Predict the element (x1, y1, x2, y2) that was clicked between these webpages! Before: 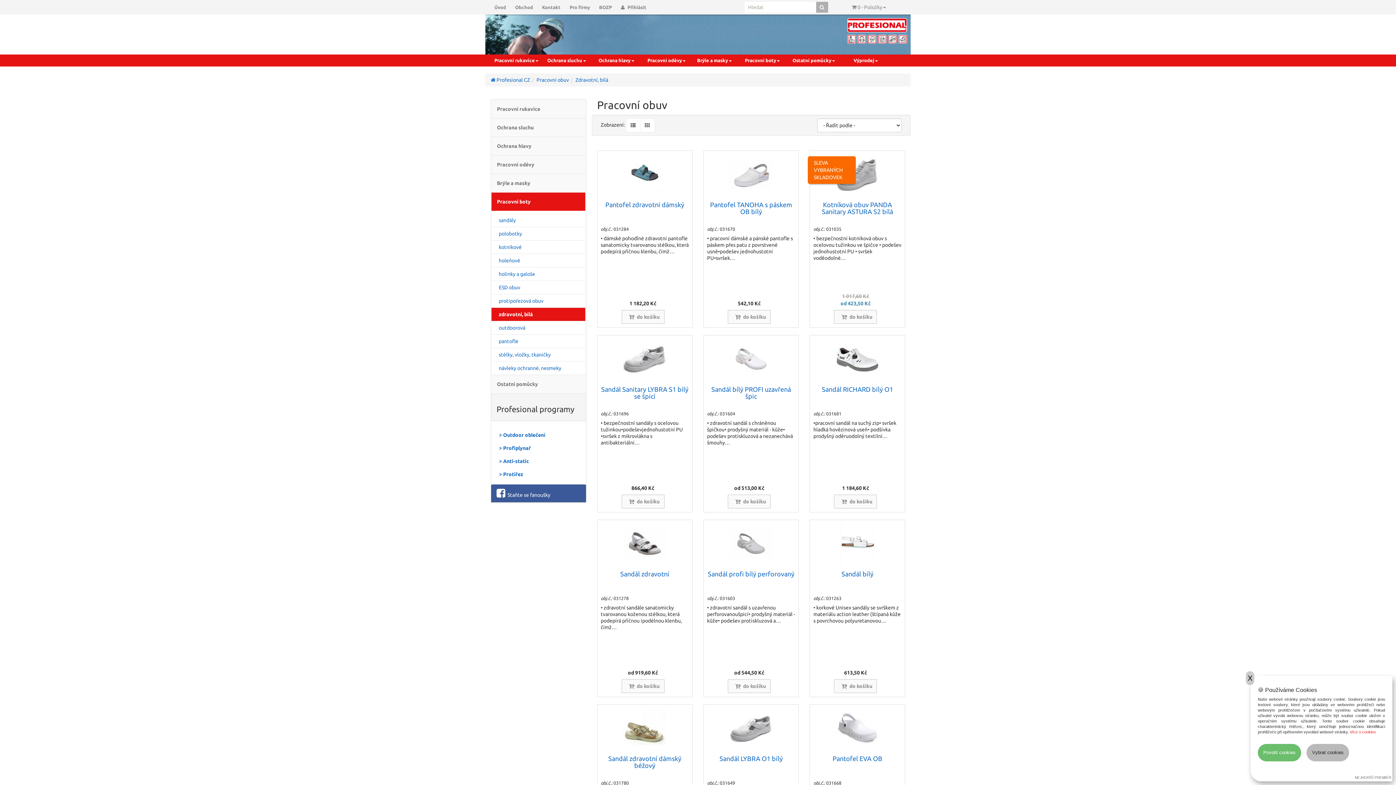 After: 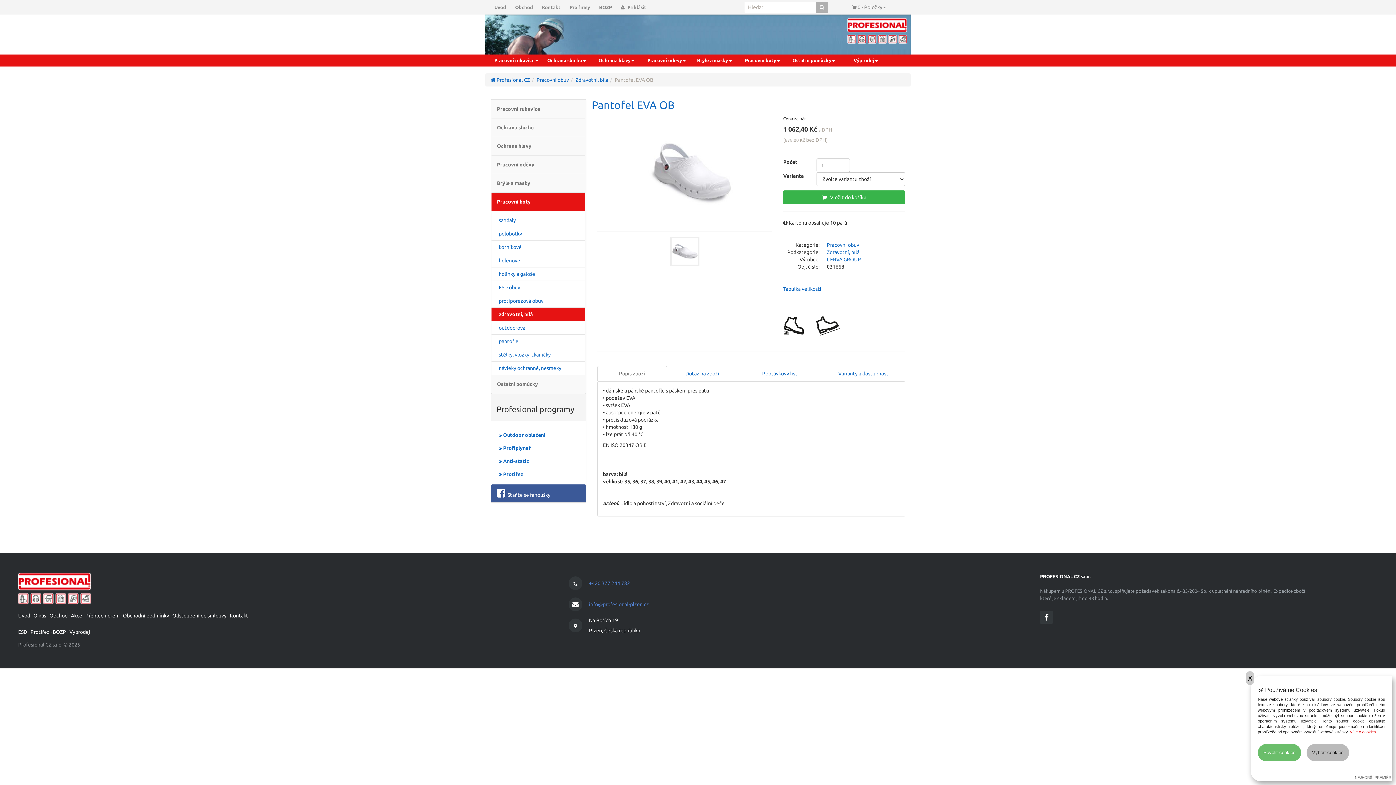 Action: bbox: (832, 755, 882, 762) label: Pantofel EVA OB